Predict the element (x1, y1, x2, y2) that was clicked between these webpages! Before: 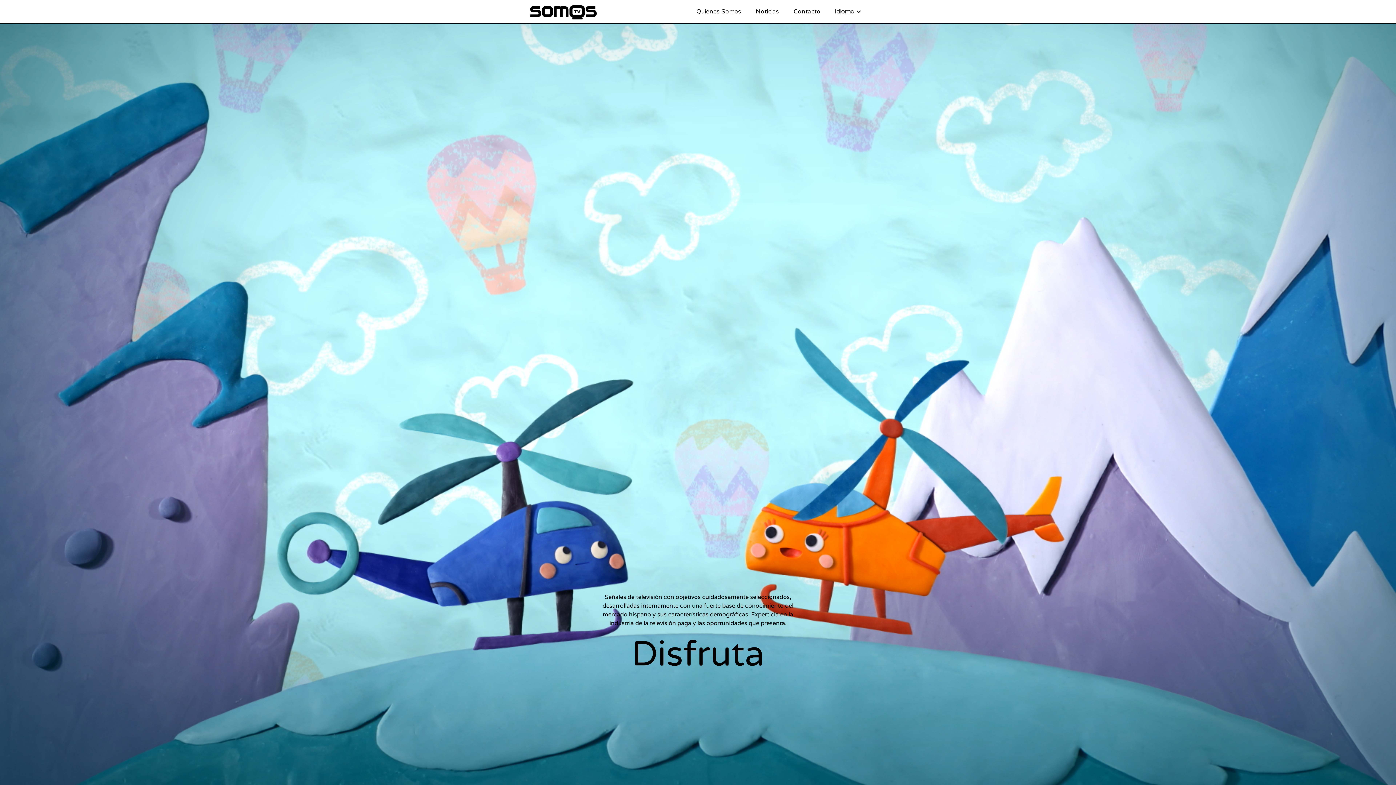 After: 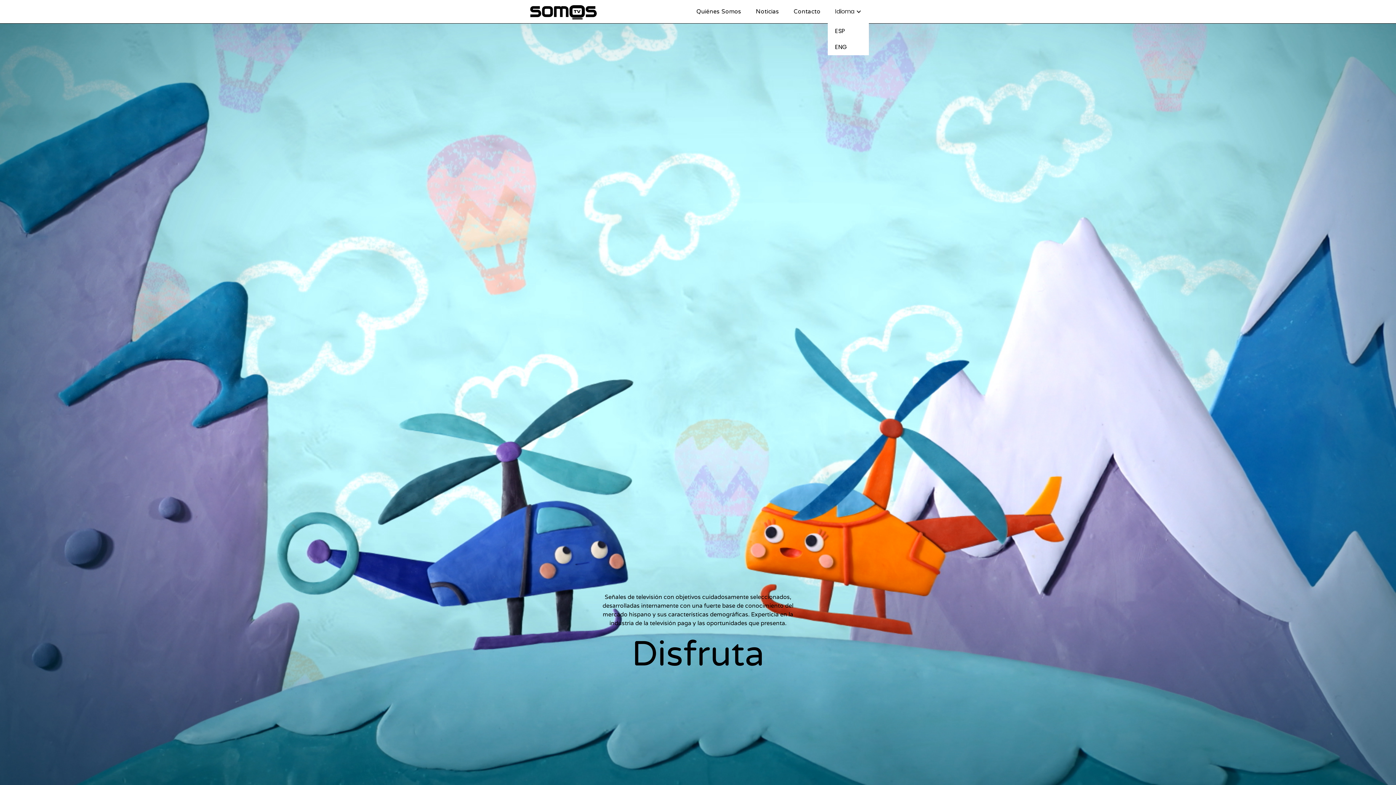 Action: label: Idioma bbox: (828, 0, 869, 23)